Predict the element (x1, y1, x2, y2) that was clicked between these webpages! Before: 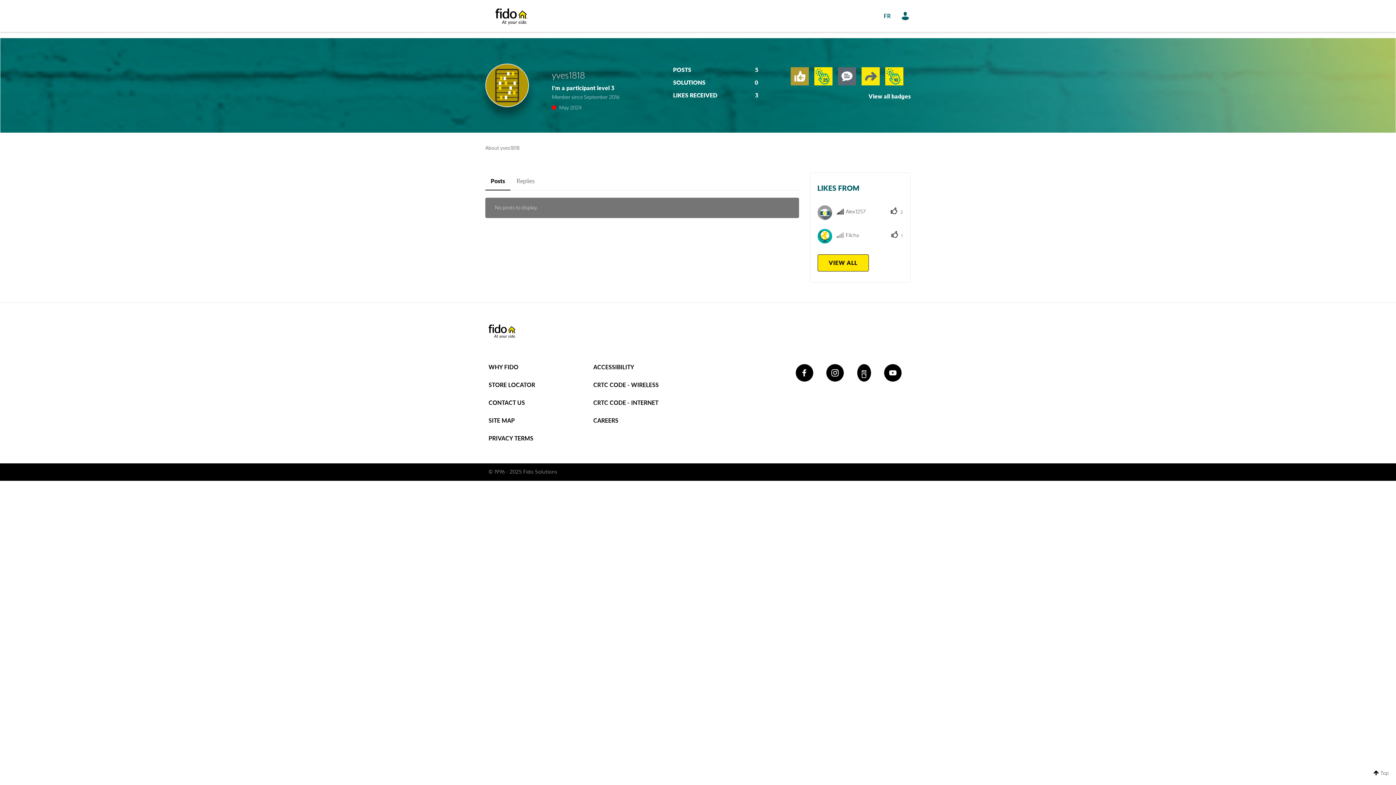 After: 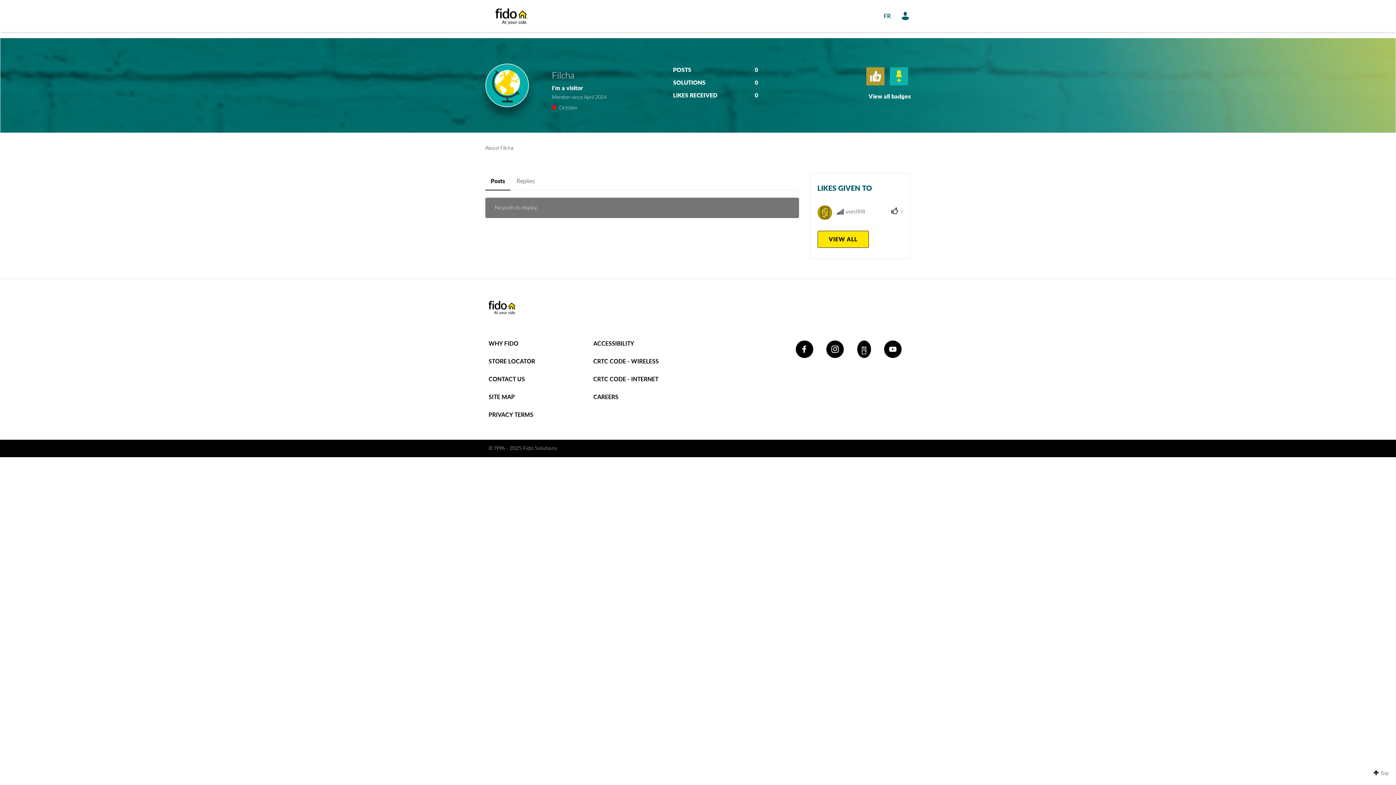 Action: bbox: (817, 227, 859, 243) label:  Filcha